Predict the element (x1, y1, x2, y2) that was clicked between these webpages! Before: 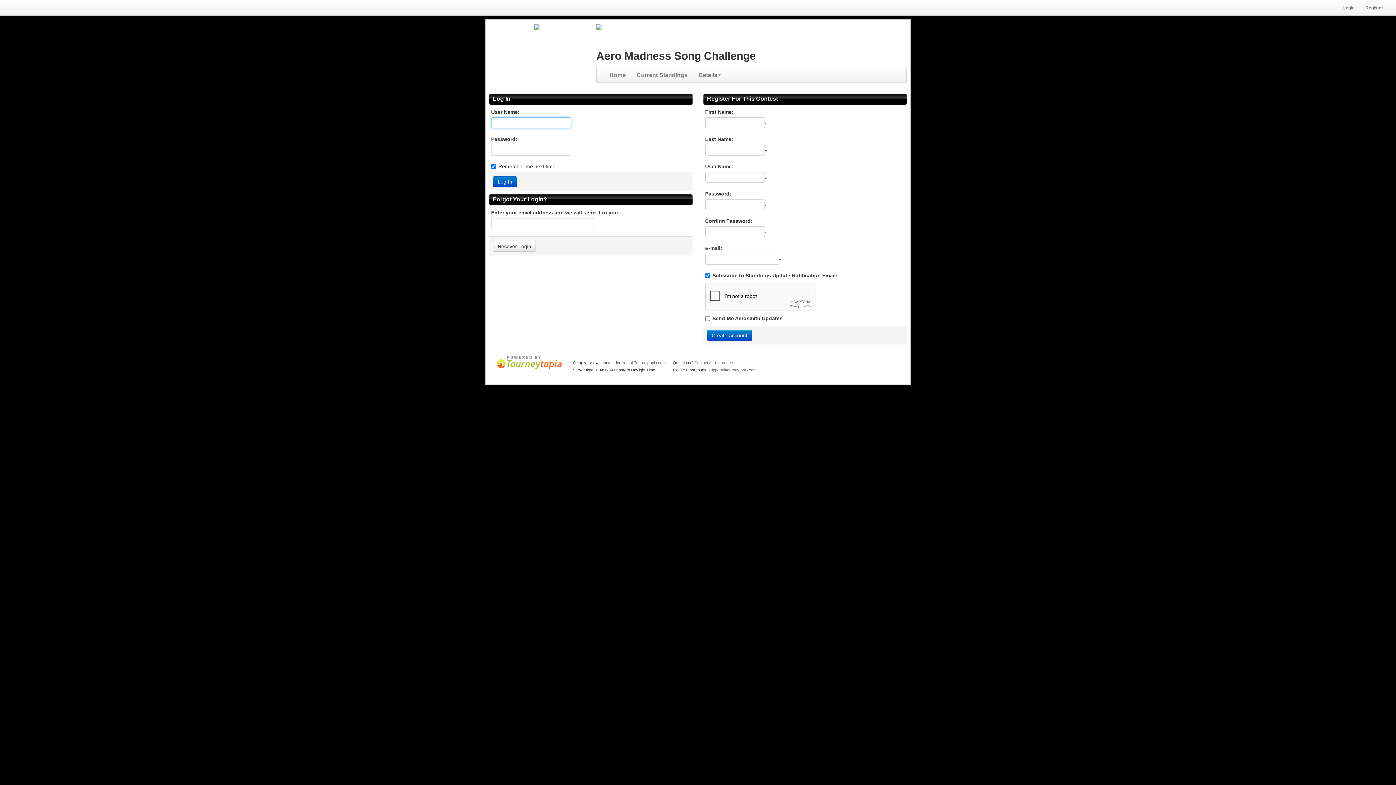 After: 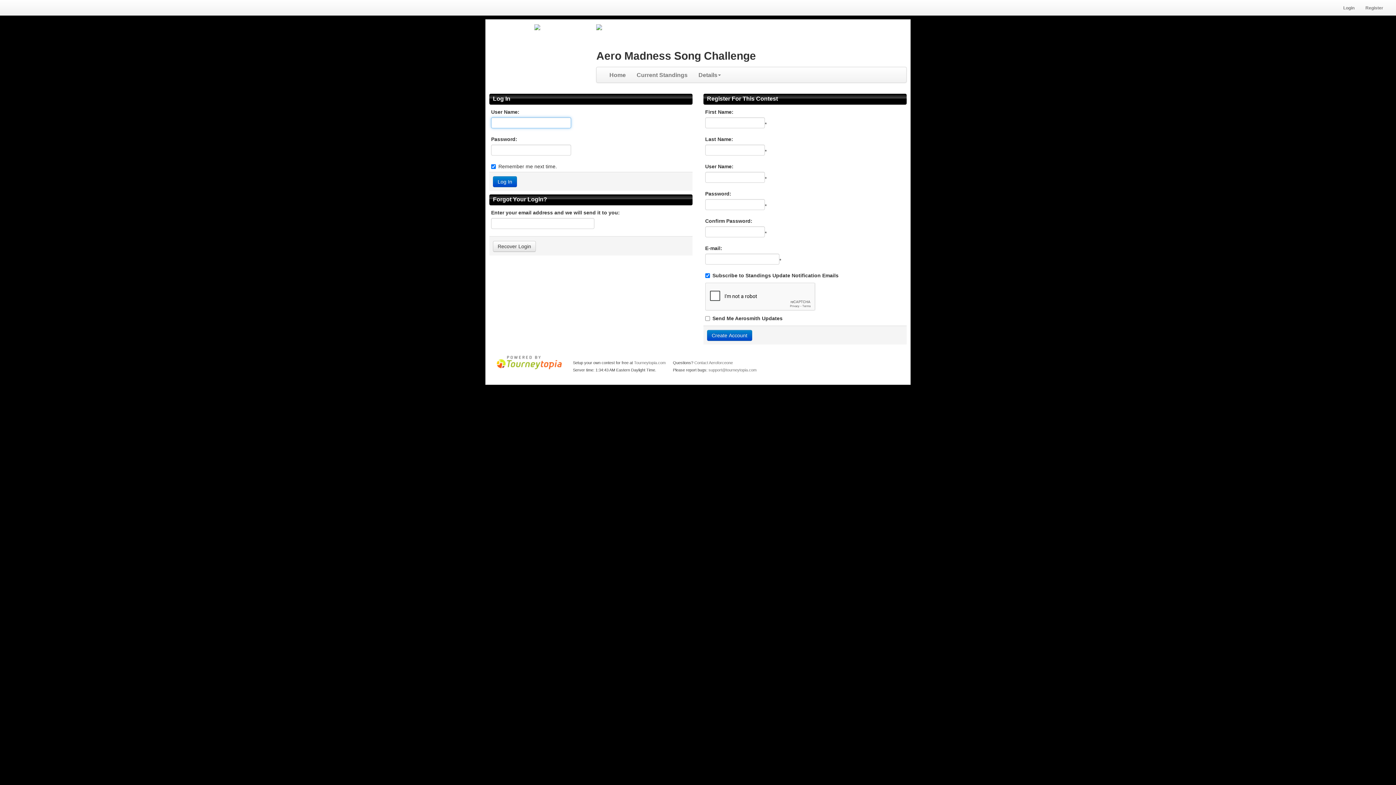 Action: bbox: (1338, 0, 1360, 15) label: Login